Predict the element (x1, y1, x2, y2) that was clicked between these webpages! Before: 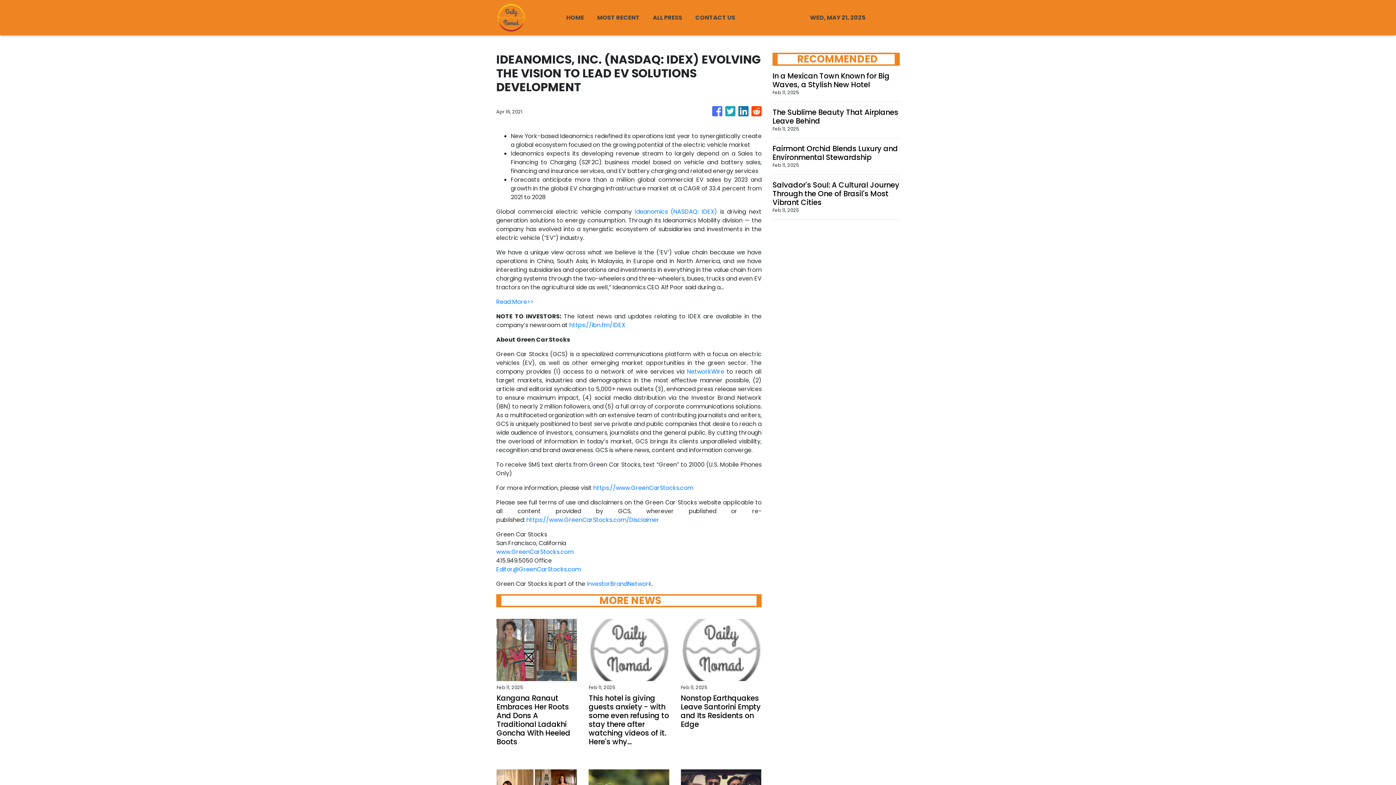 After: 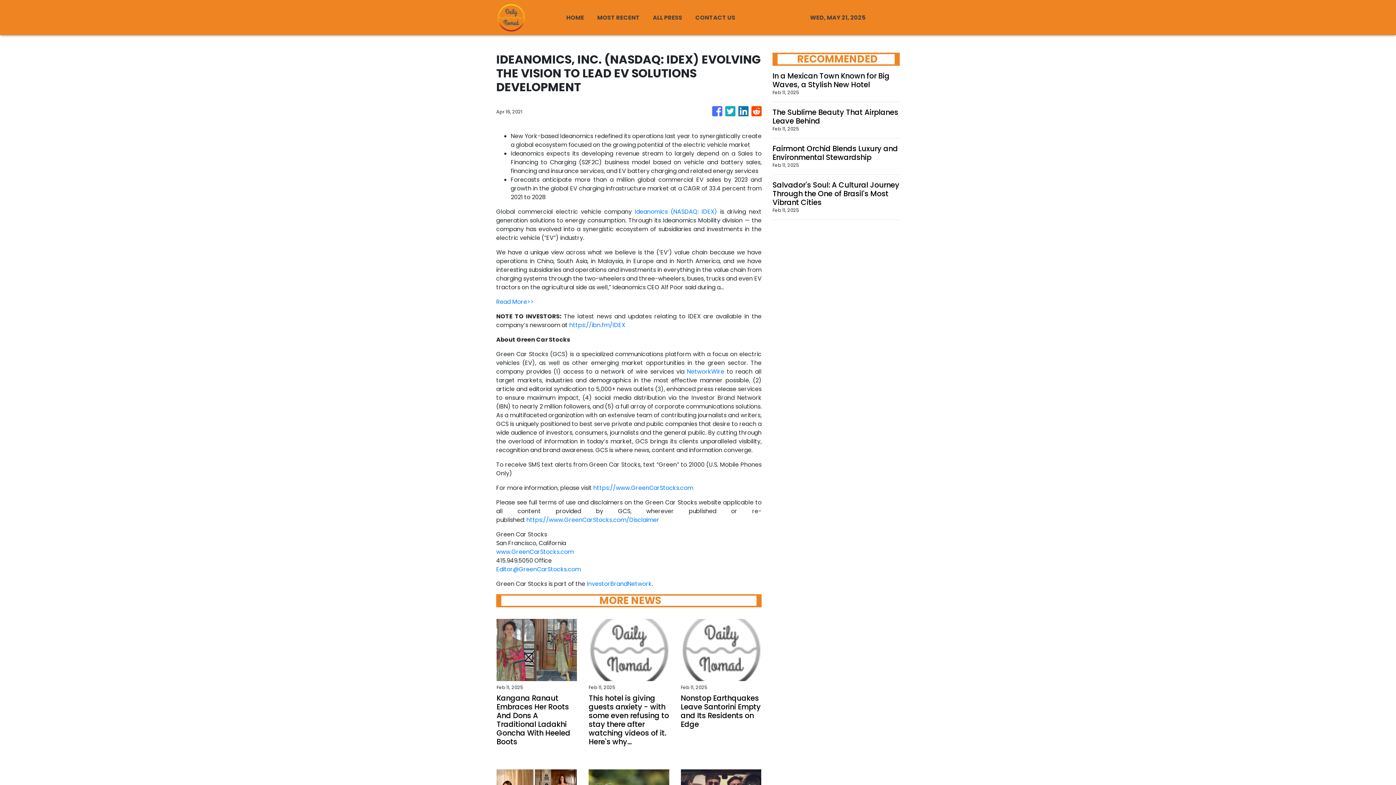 Action: bbox: (569, 321, 625, 329) label: https://ibn.fm/IDEX